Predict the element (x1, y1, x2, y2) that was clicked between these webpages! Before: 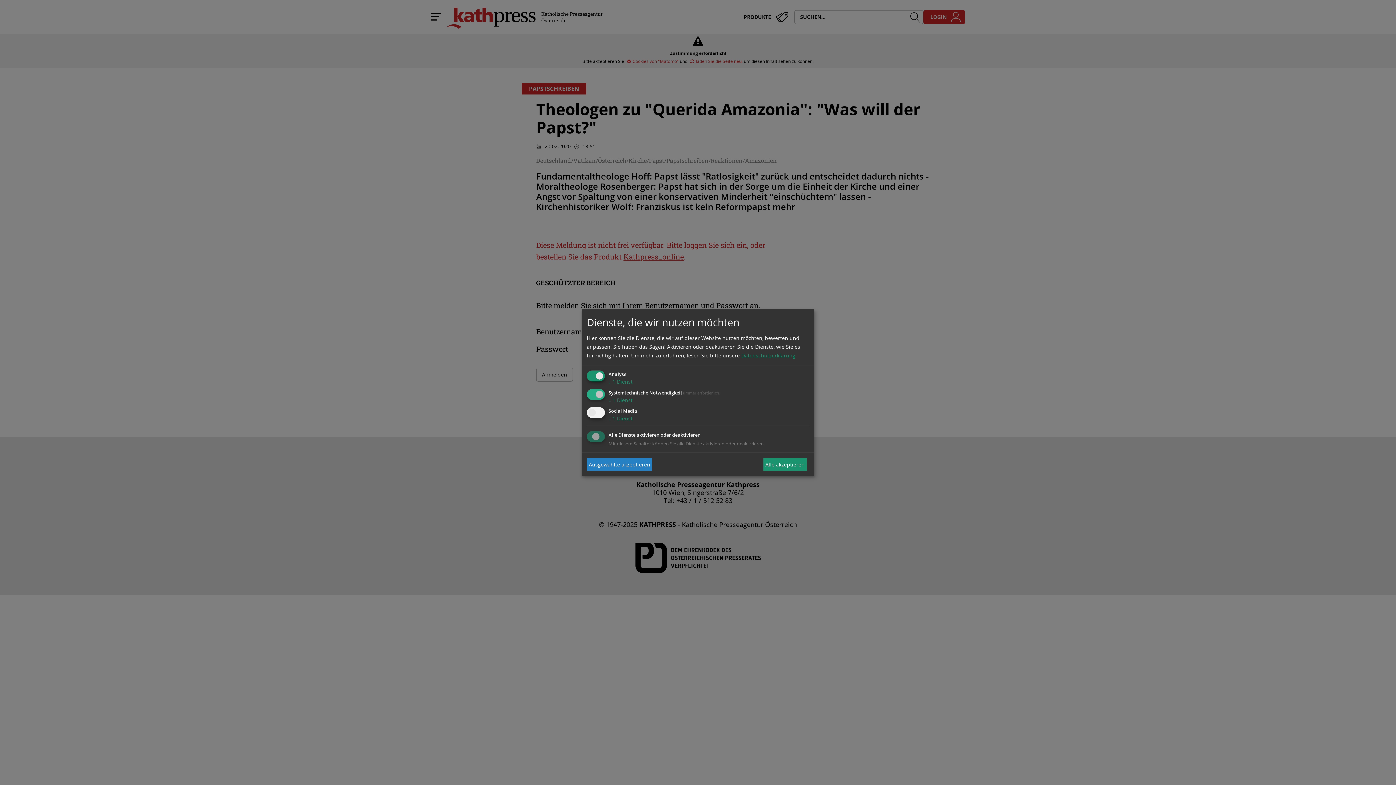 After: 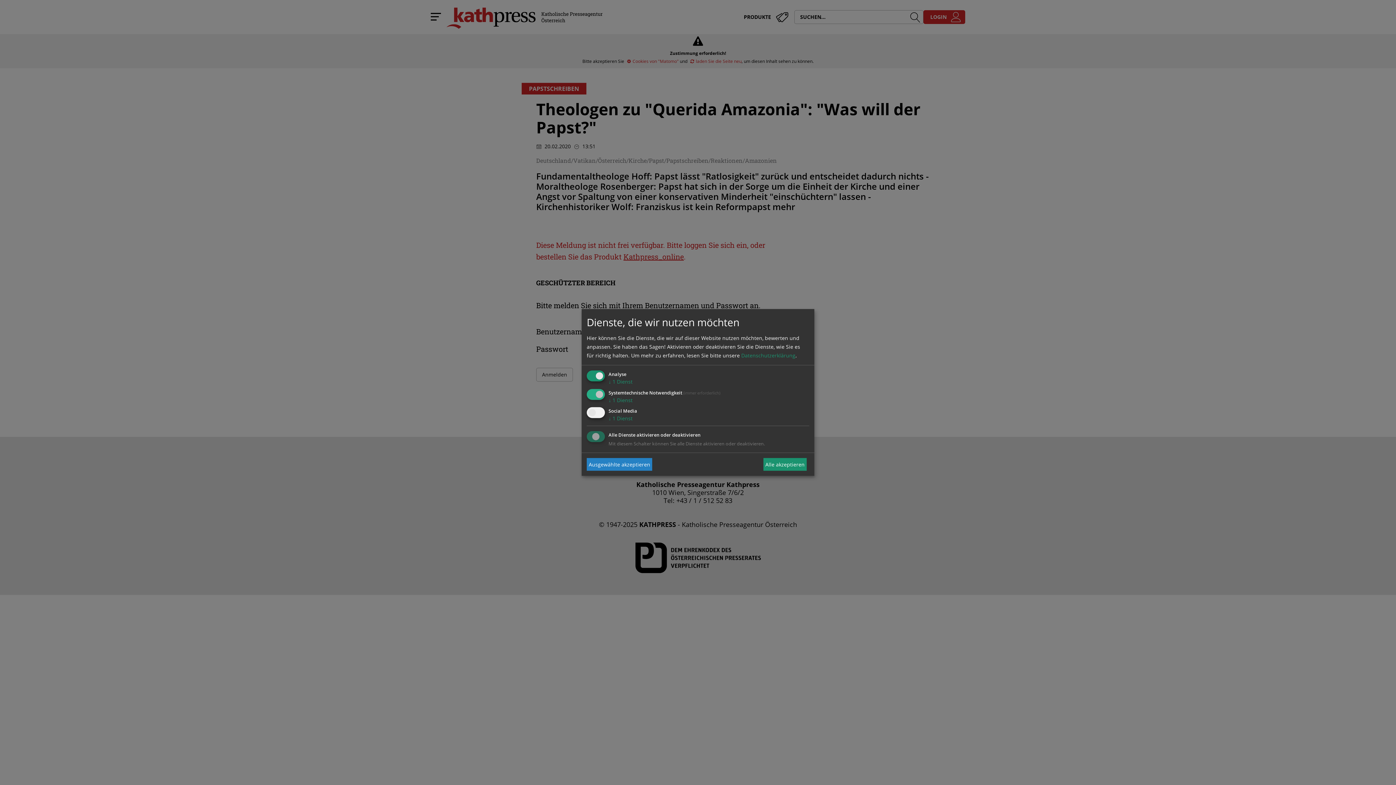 Action: label: Datenschutzerklärung bbox: (741, 352, 795, 358)